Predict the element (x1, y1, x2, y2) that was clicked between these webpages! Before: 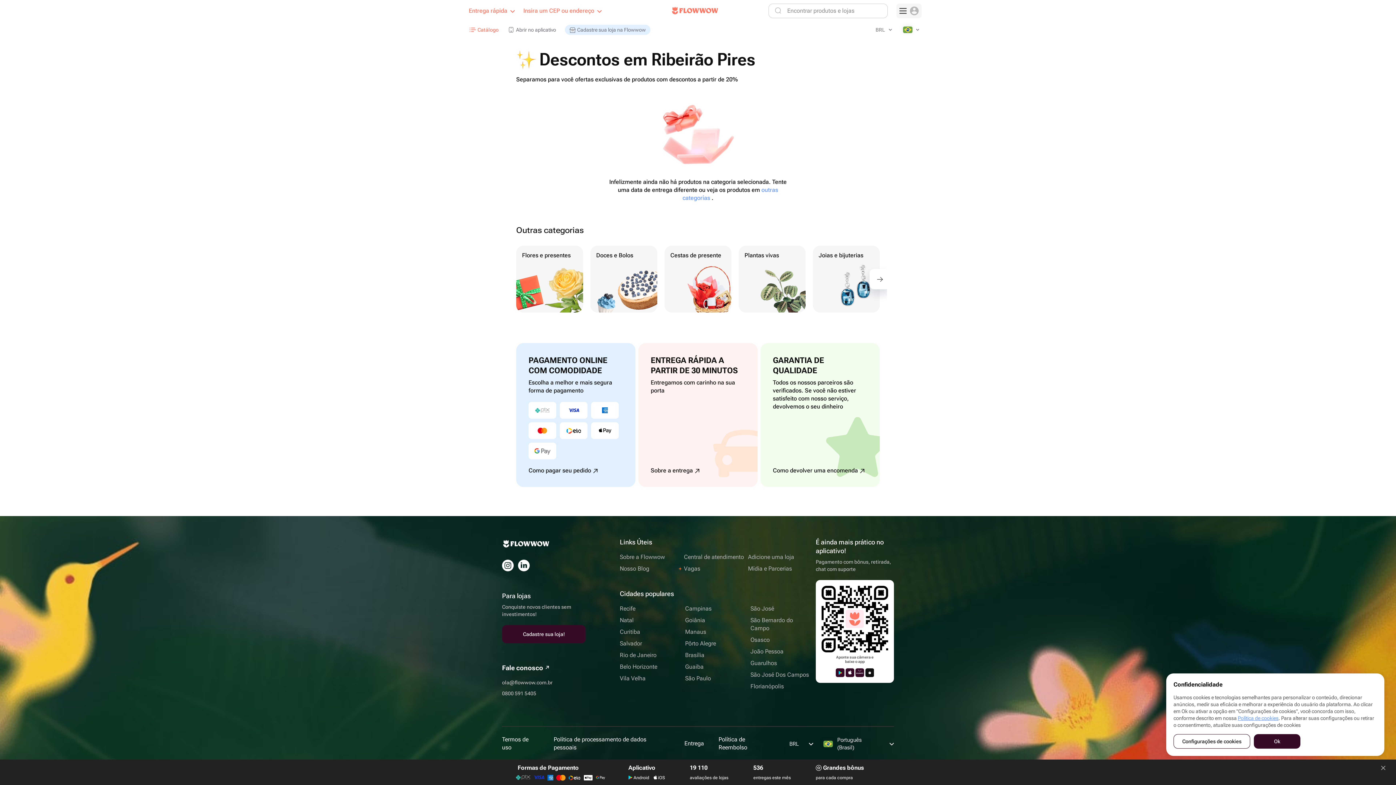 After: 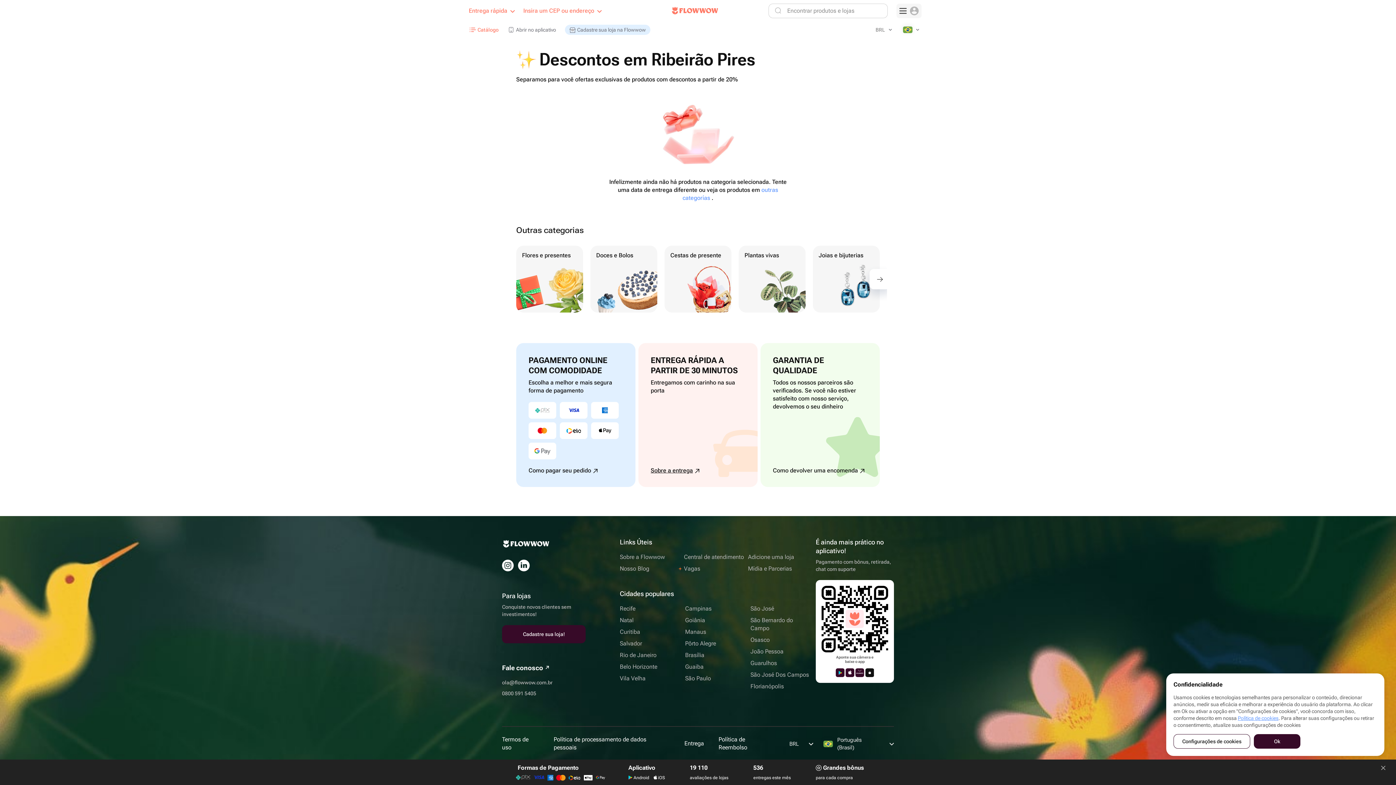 Action: bbox: (650, 463, 745, 478) label: Sobre a entrega